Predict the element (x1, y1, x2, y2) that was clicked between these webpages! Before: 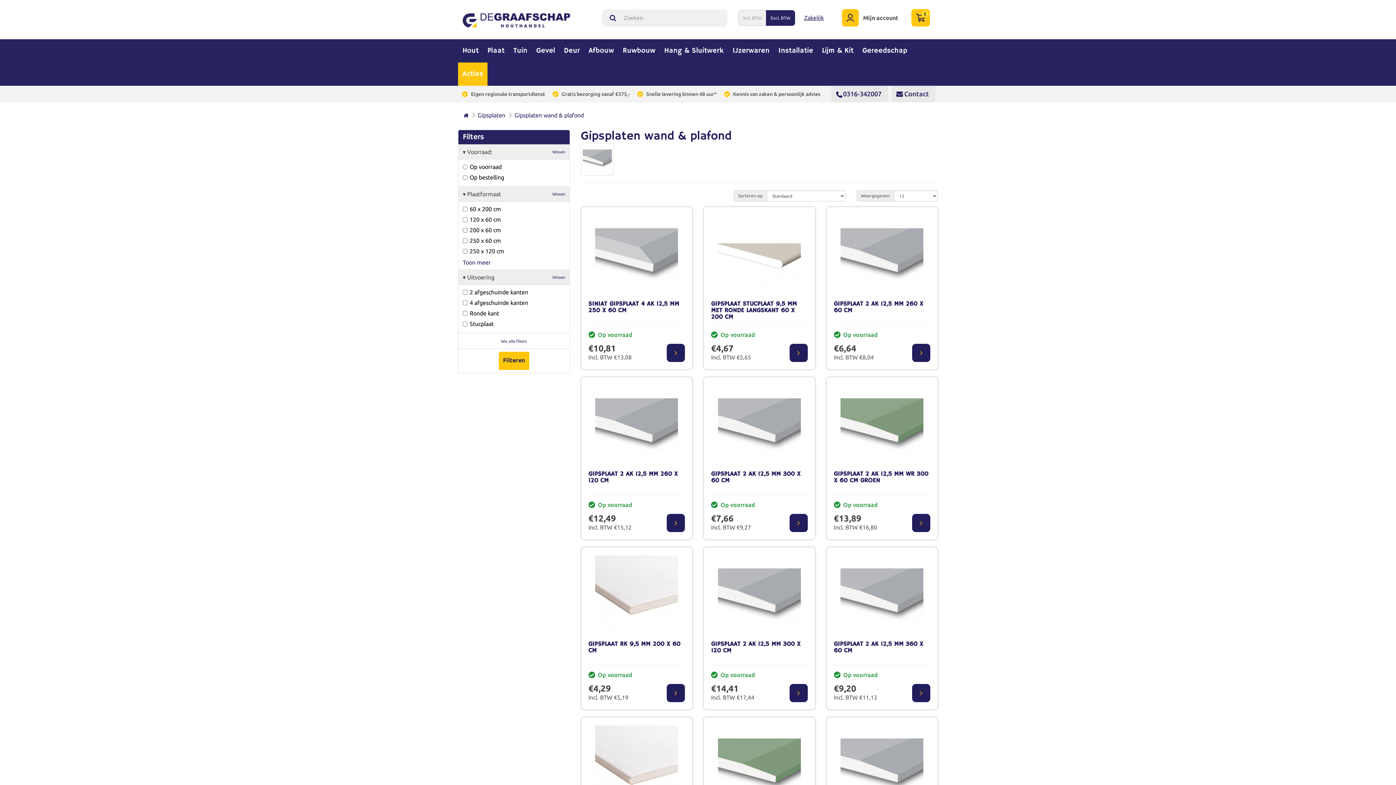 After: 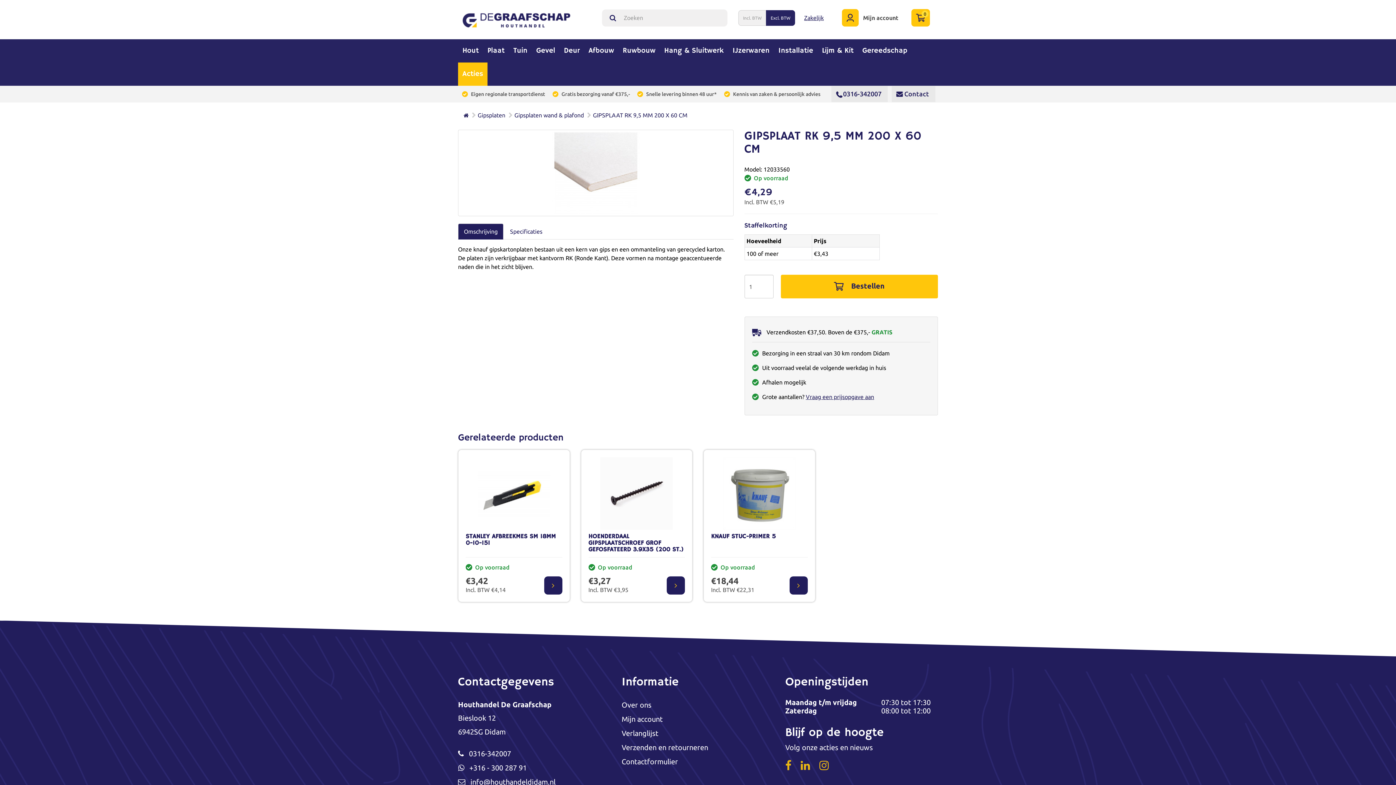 Action: bbox: (588, 554, 685, 637)